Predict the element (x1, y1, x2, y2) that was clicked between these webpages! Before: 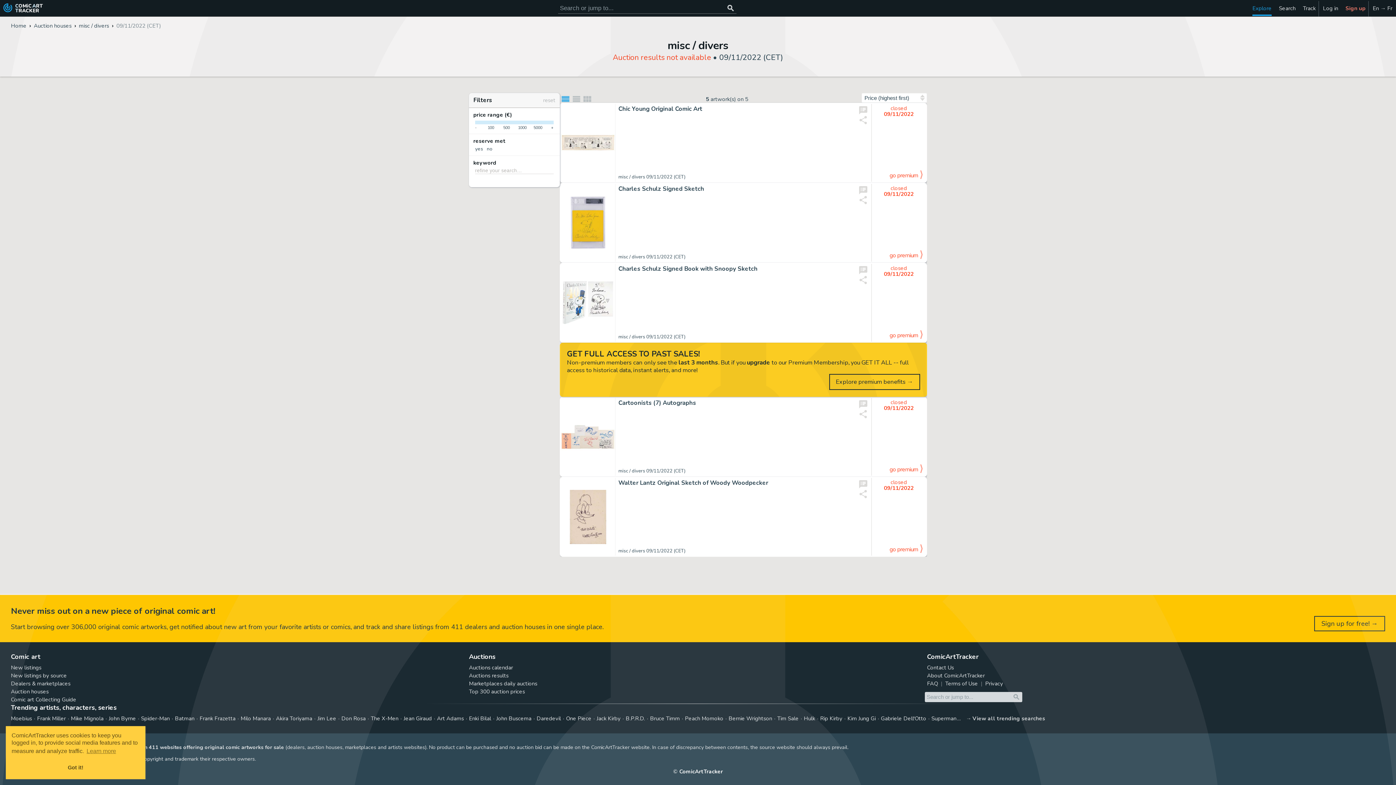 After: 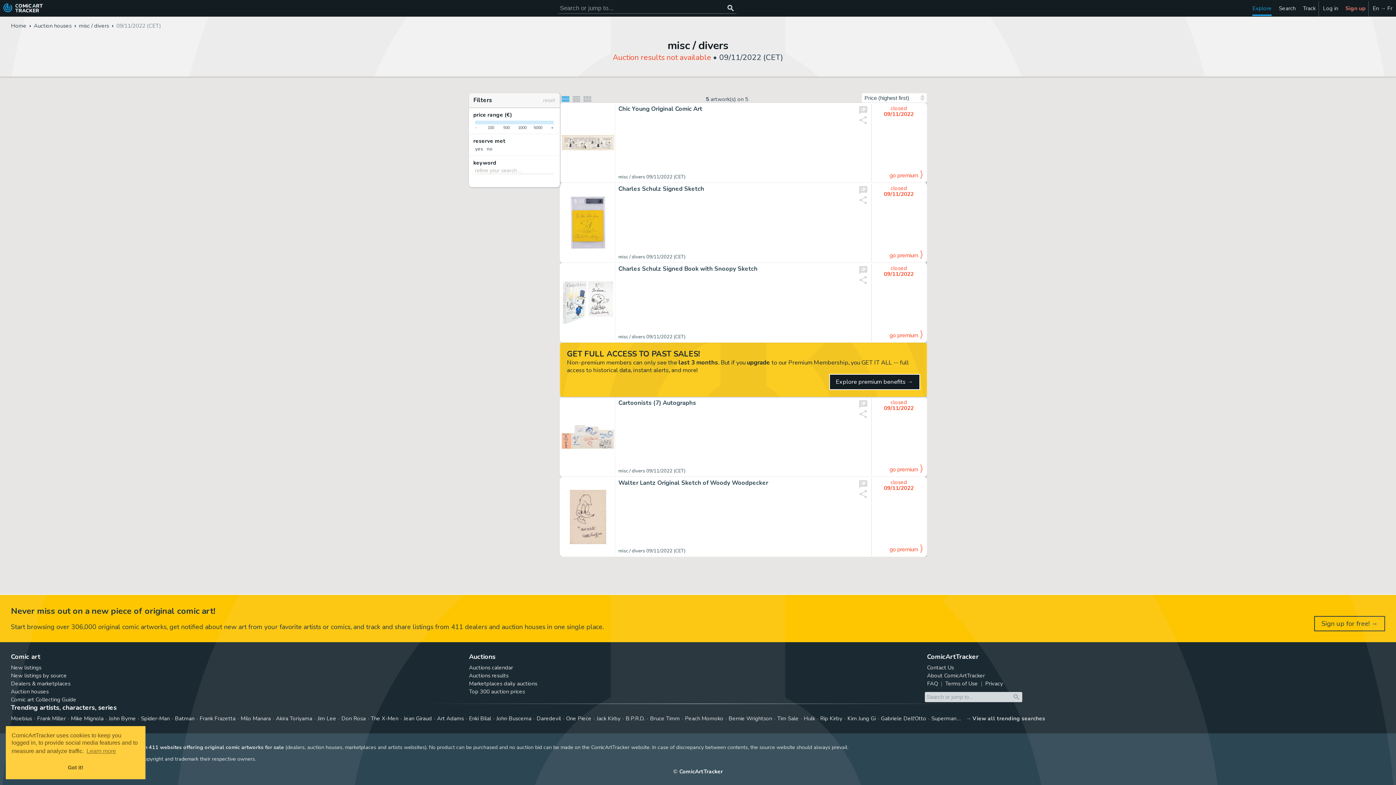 Action: label: Explore premium benefits → bbox: (829, 374, 920, 390)